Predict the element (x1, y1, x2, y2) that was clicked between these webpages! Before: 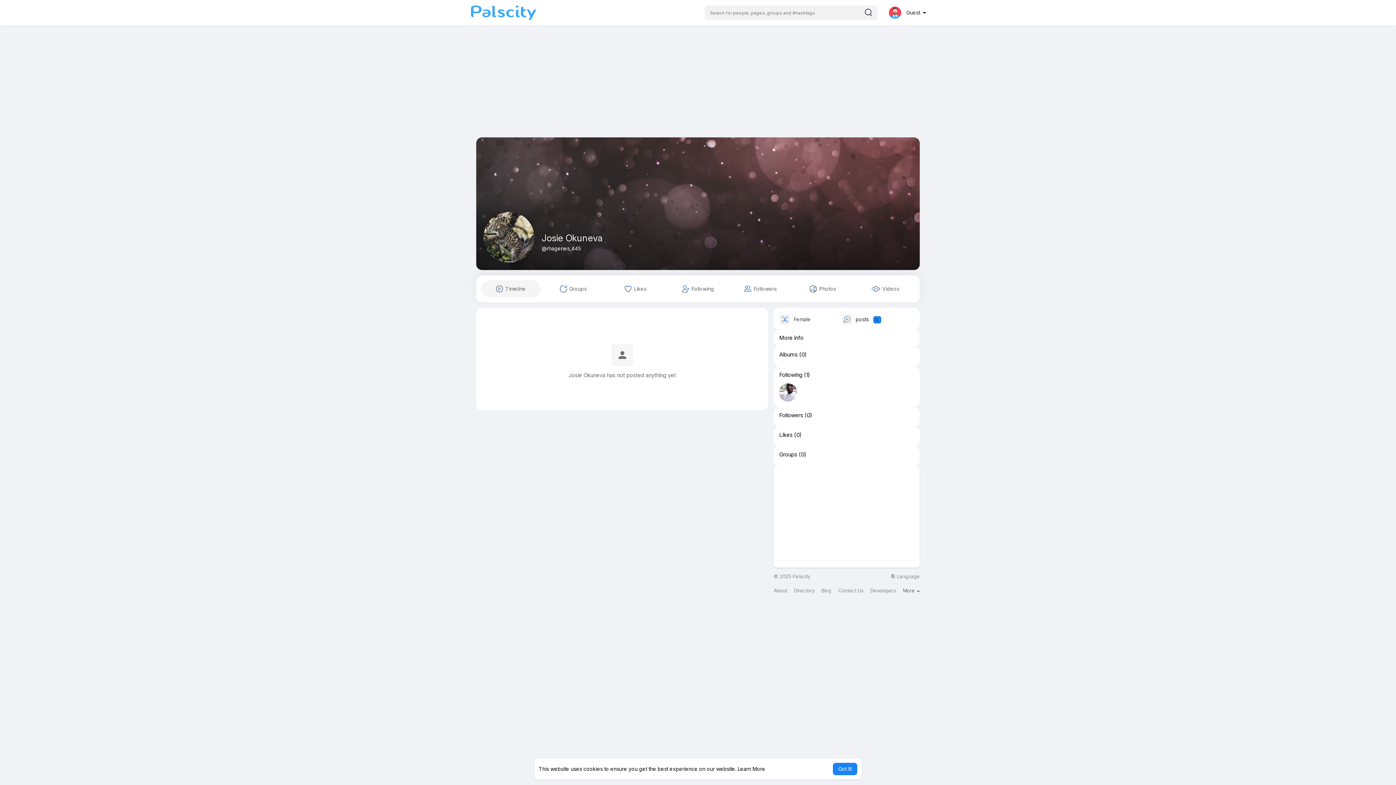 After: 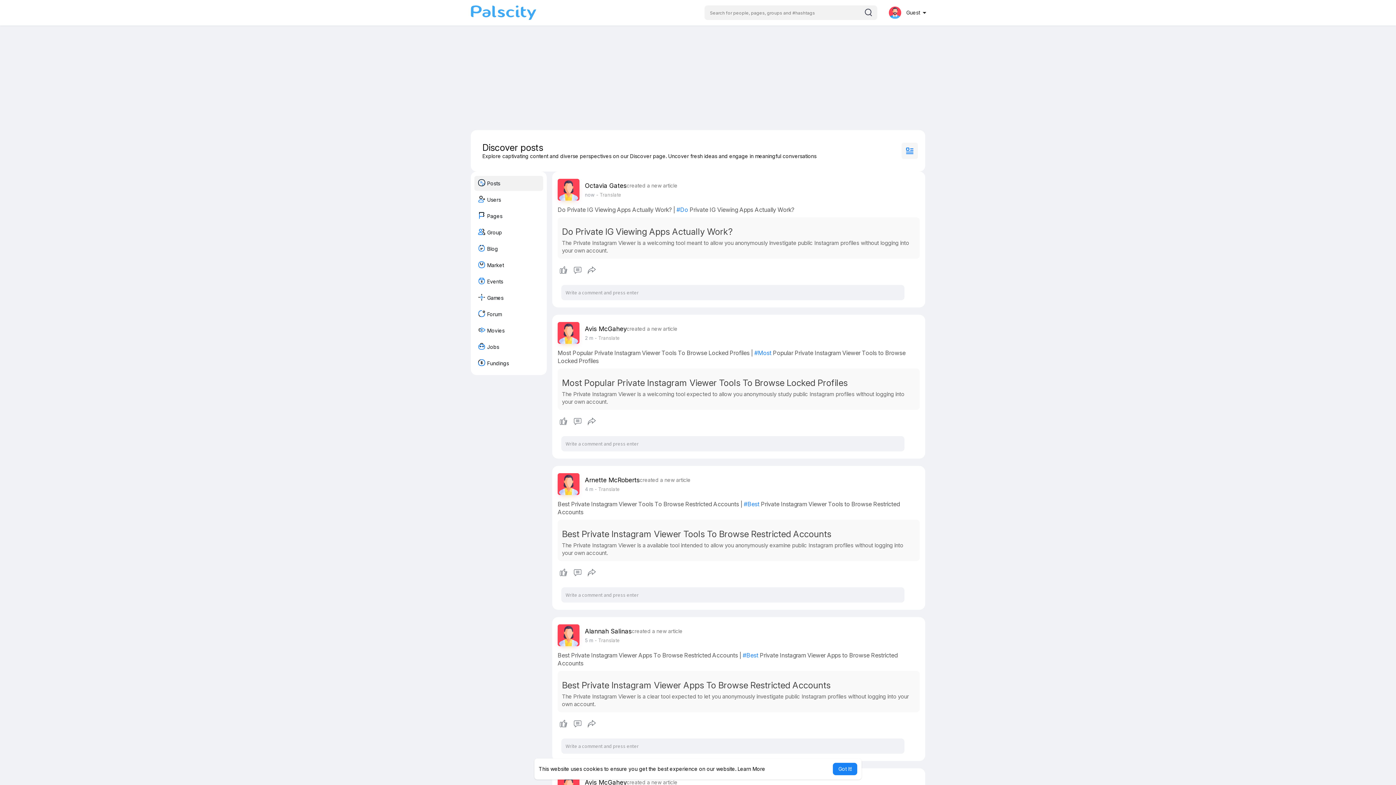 Action: label: Directory bbox: (794, 588, 814, 593)